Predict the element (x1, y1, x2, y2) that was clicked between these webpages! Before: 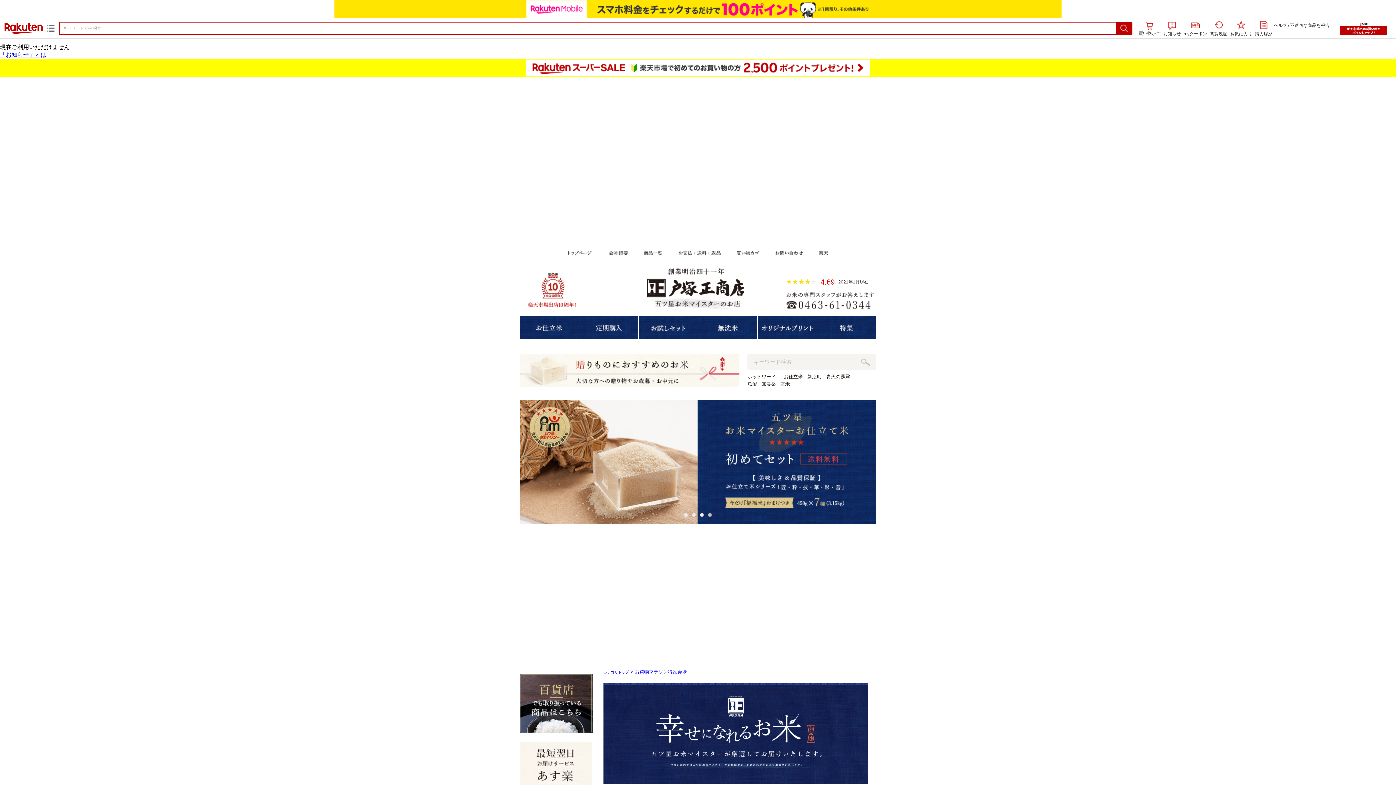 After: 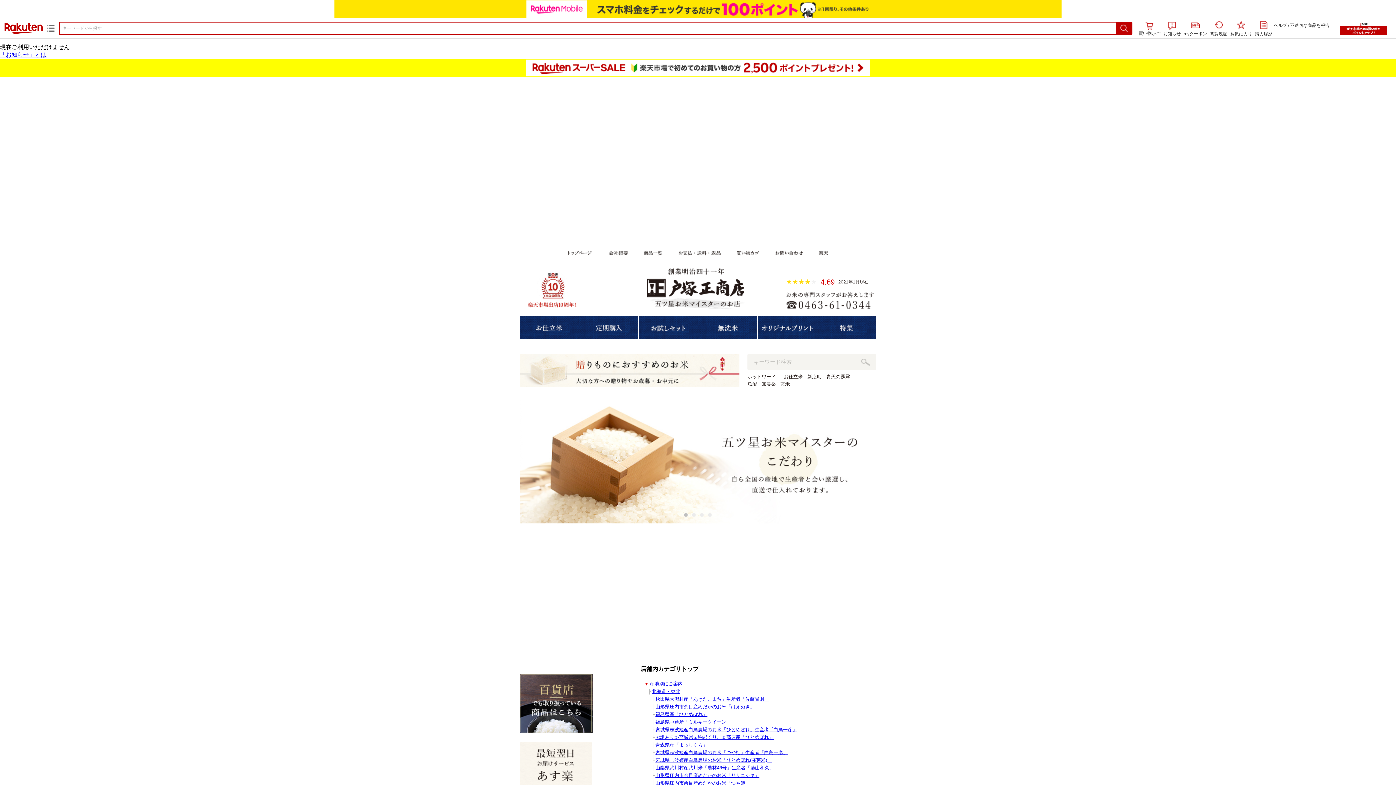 Action: bbox: (603, 670, 629, 674) label: カテゴリトップ